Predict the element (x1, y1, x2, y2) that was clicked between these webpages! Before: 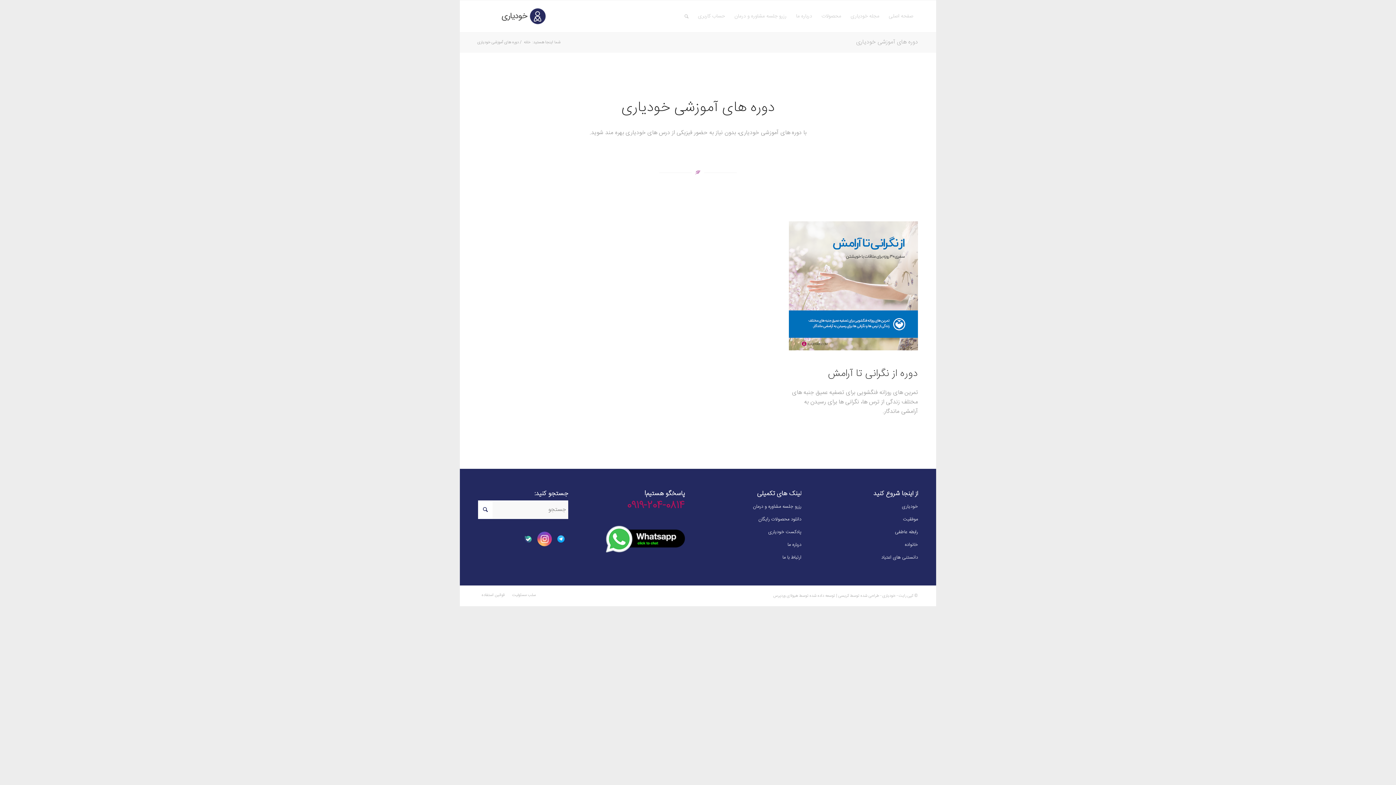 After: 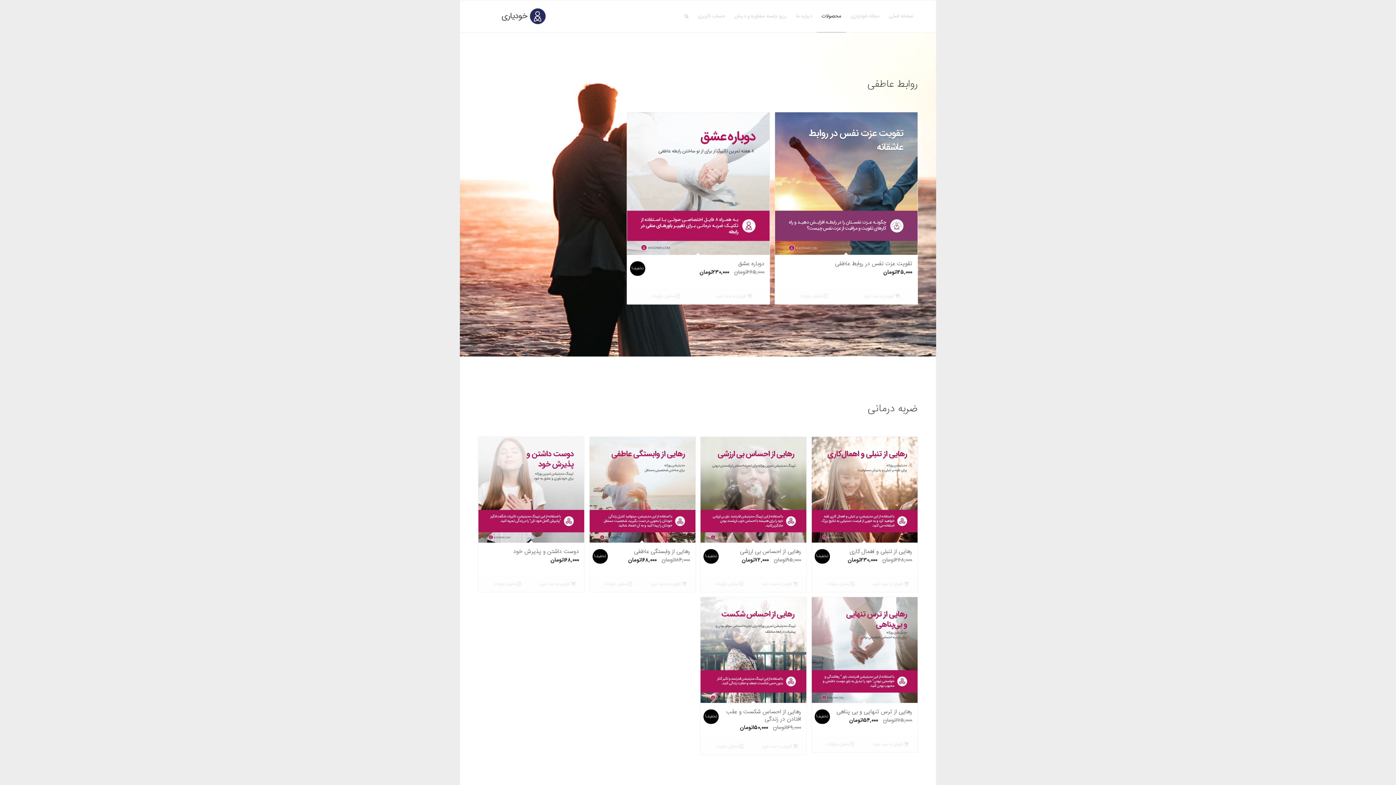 Action: label: محصولات bbox: (817, 0, 846, 32)